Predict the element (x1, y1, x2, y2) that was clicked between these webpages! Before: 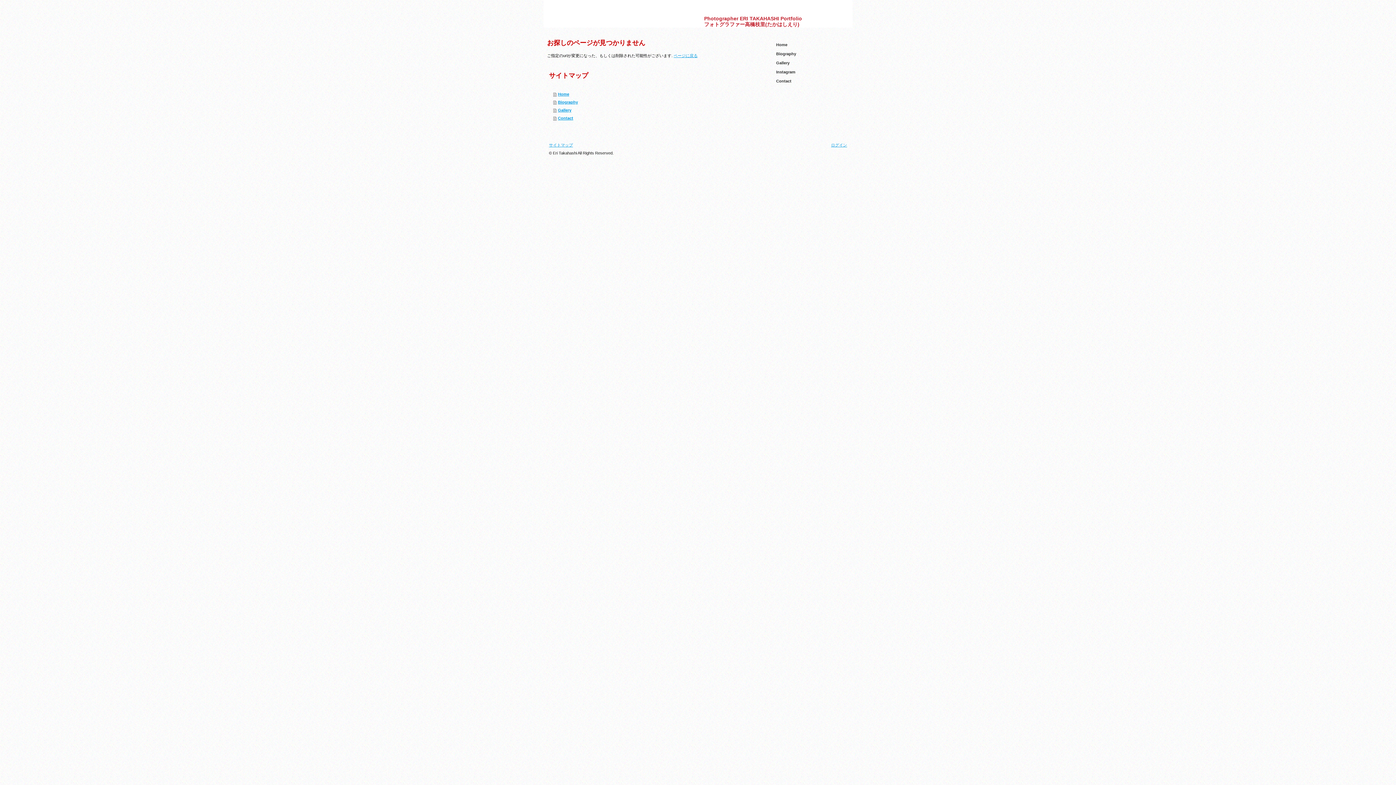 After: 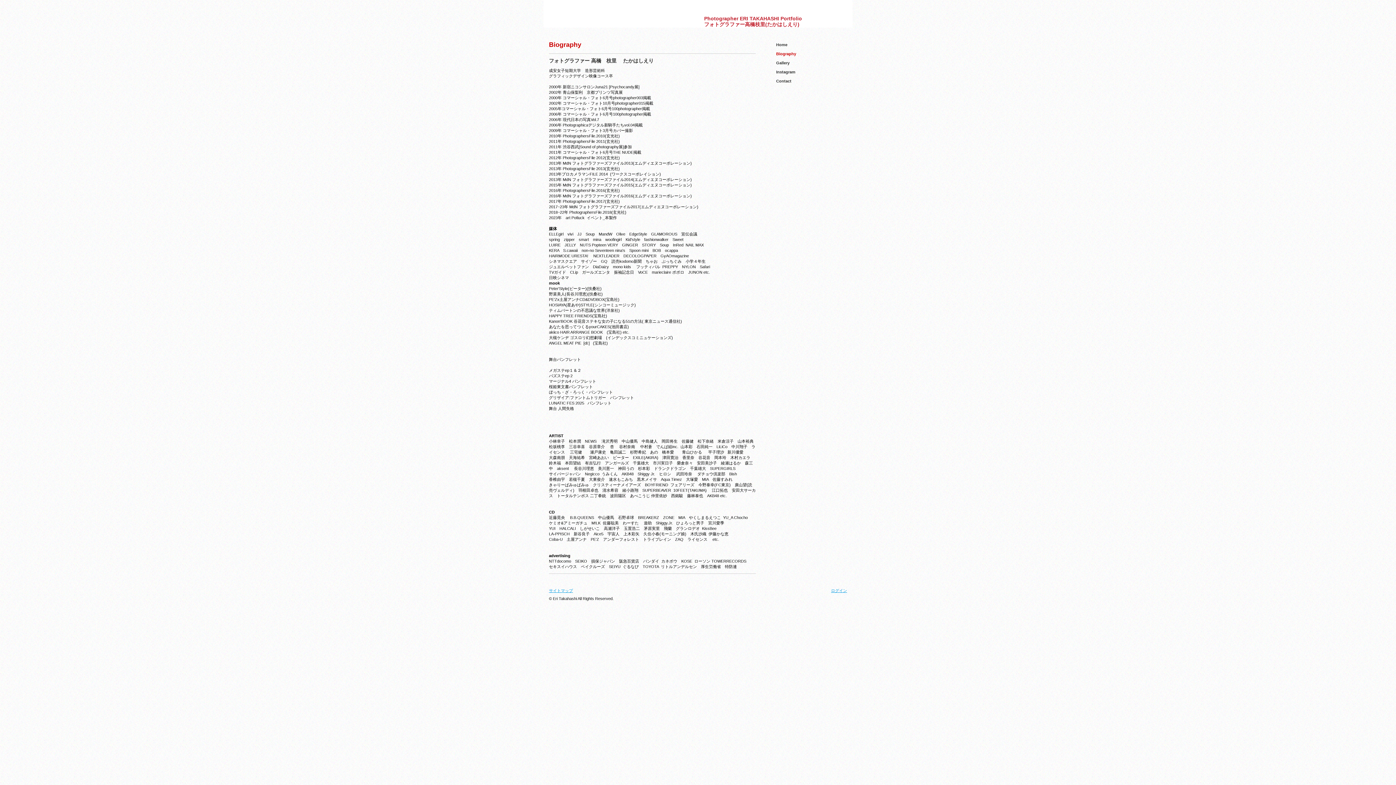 Action: bbox: (770, 49, 852, 58) label: Biography